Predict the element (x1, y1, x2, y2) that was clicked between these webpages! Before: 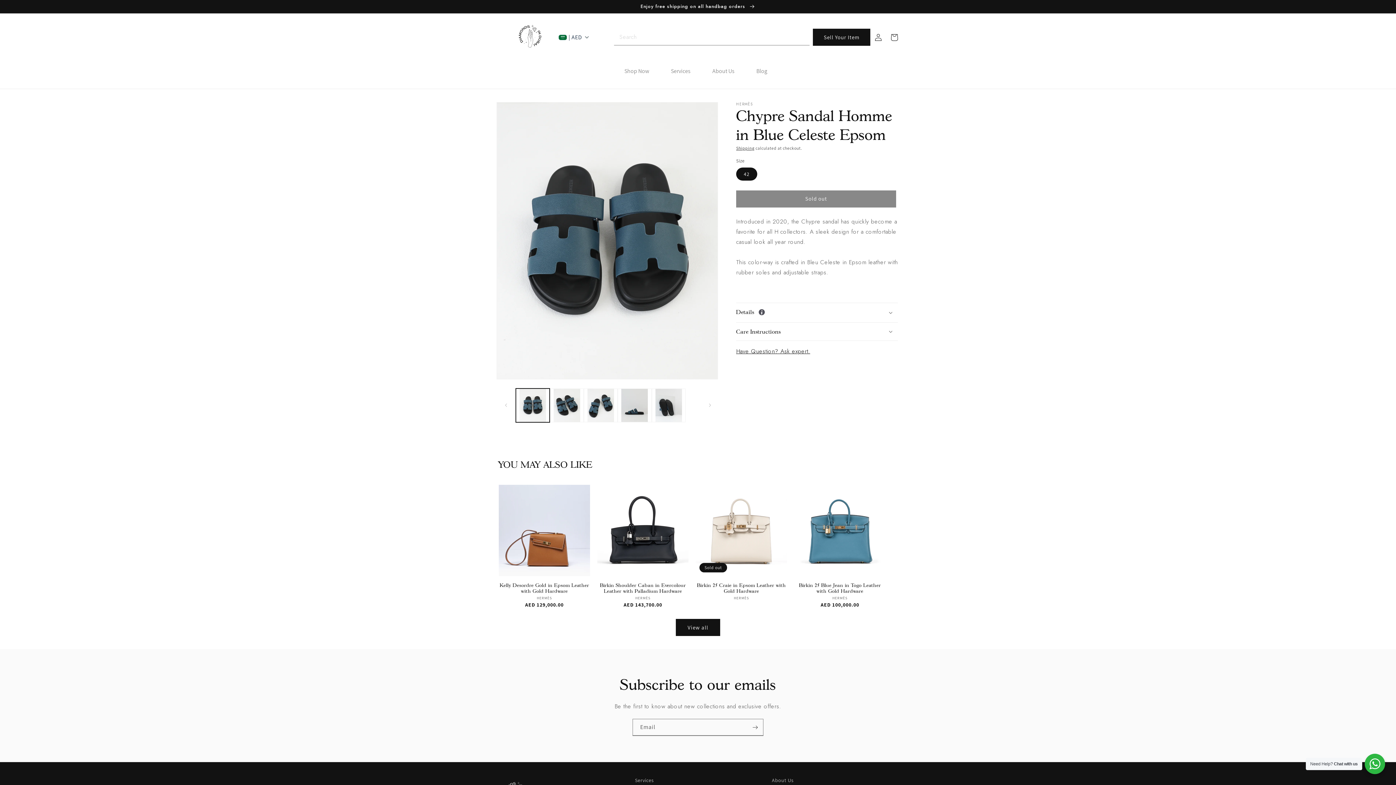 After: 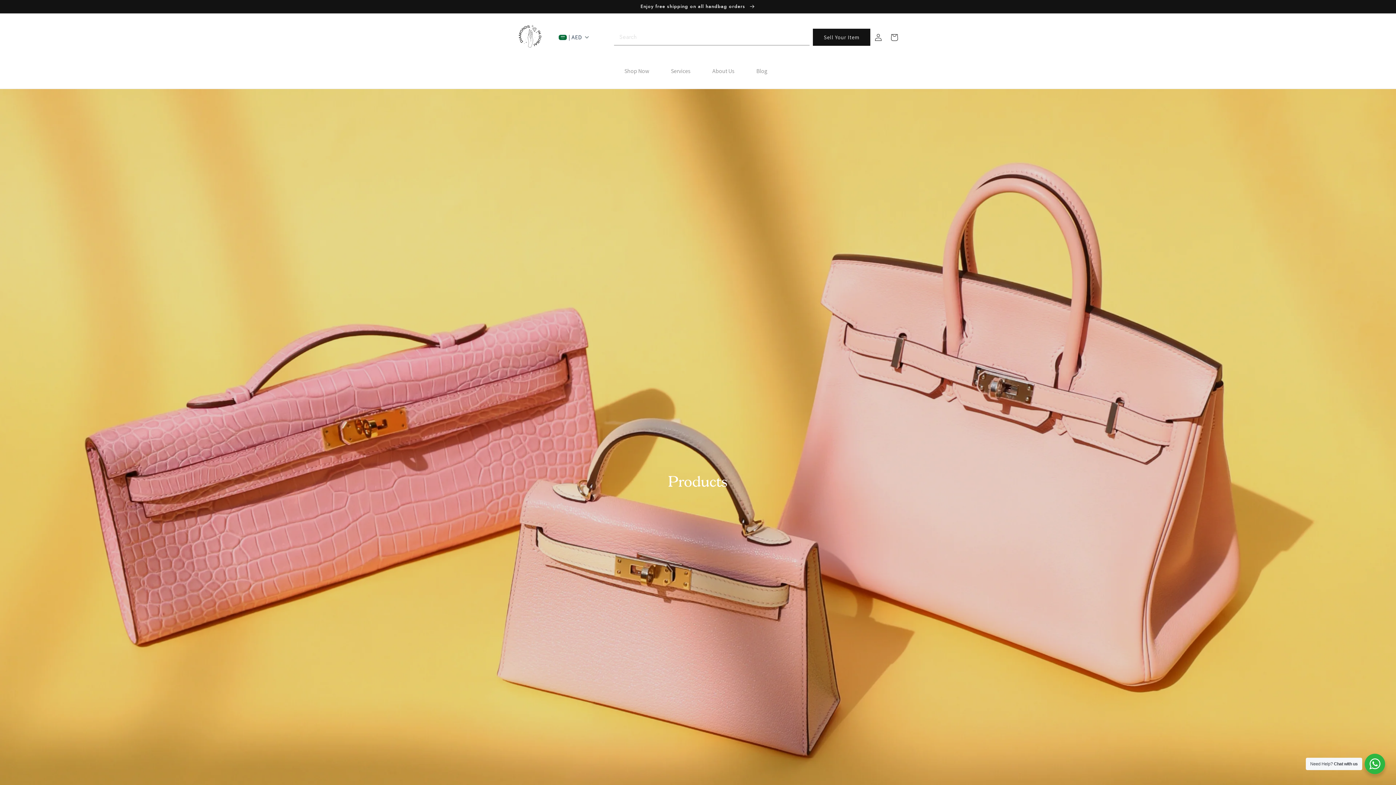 Action: label: Enjoy free shipping on all handbag orders  bbox: (0, 0, 1396, 13)